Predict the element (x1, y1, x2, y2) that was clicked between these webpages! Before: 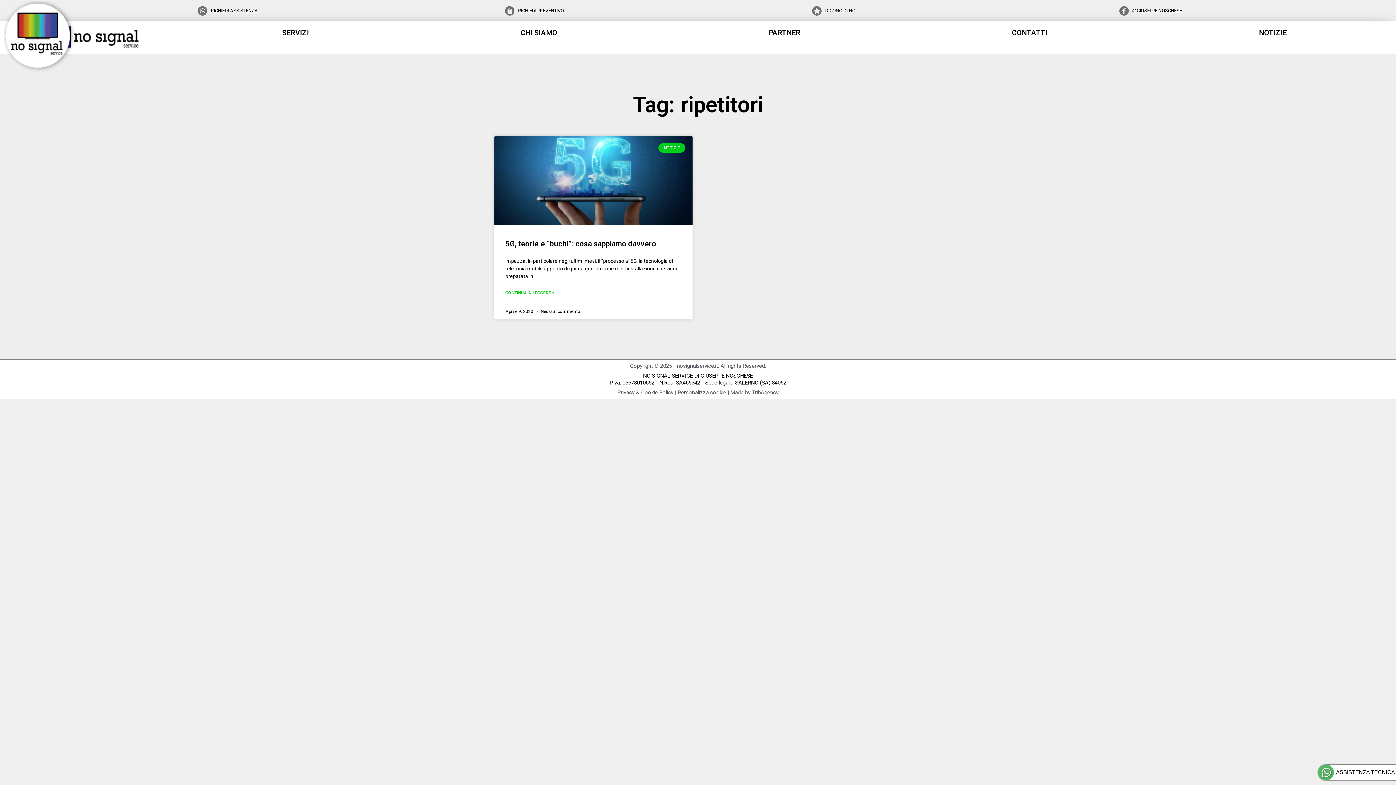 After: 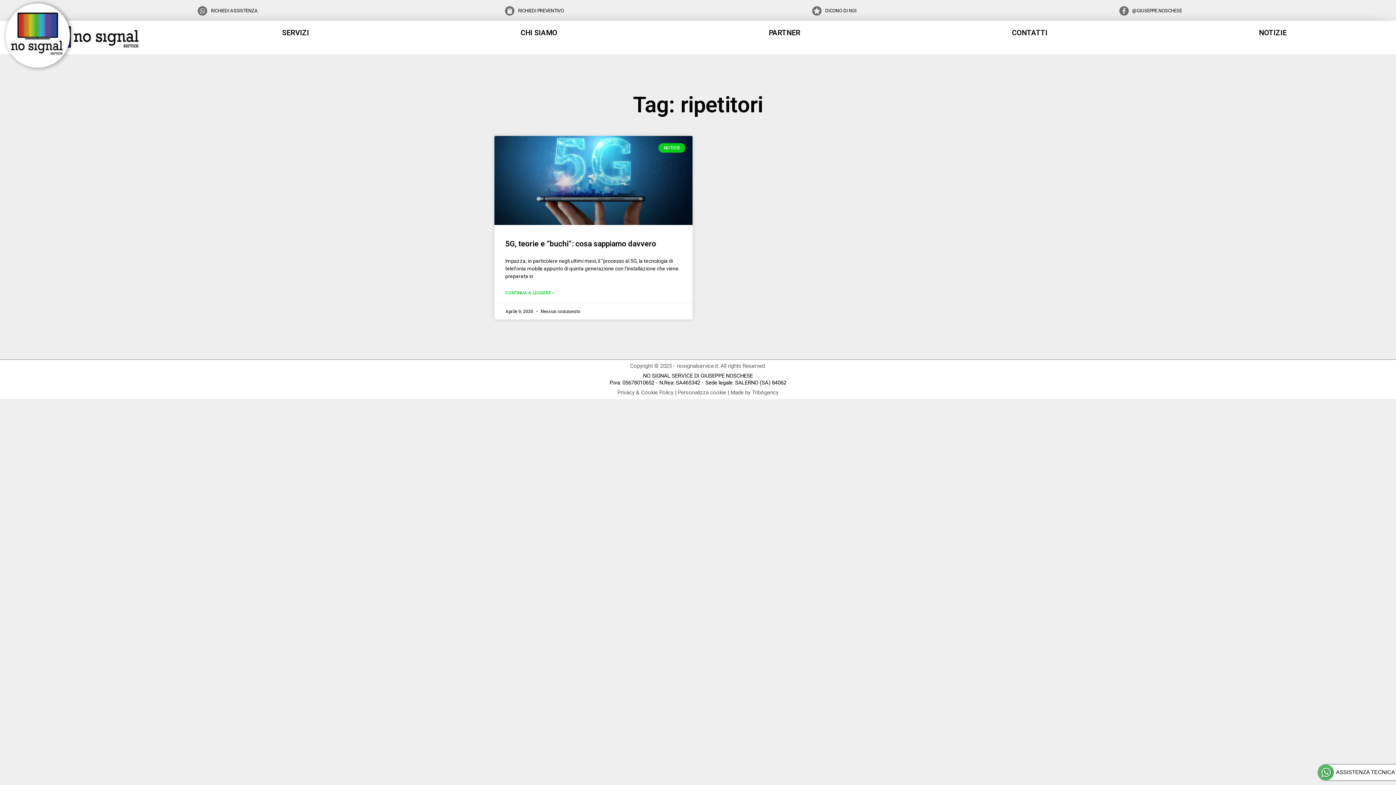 Action: label: RICHIEDI PREVENTIVO bbox: (518, 8, 564, 13)